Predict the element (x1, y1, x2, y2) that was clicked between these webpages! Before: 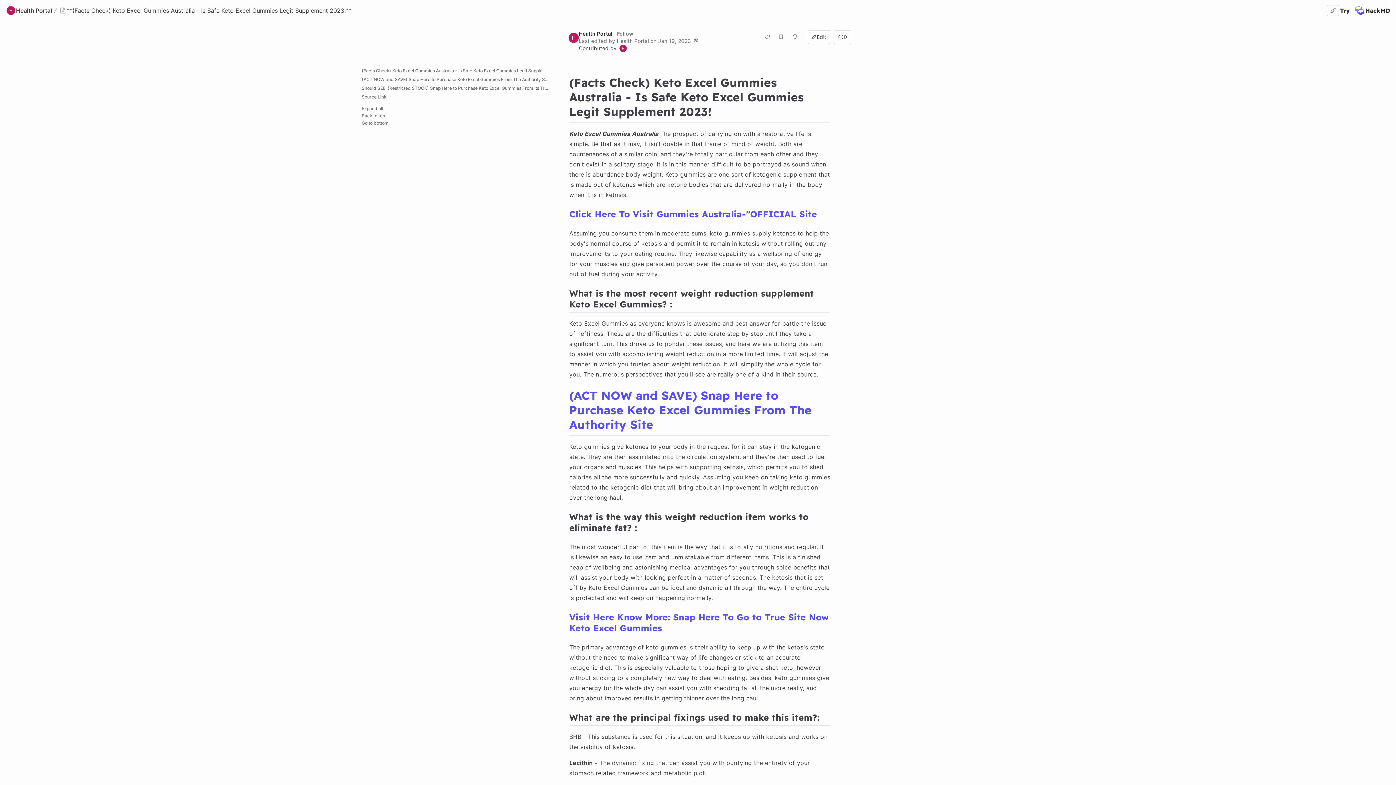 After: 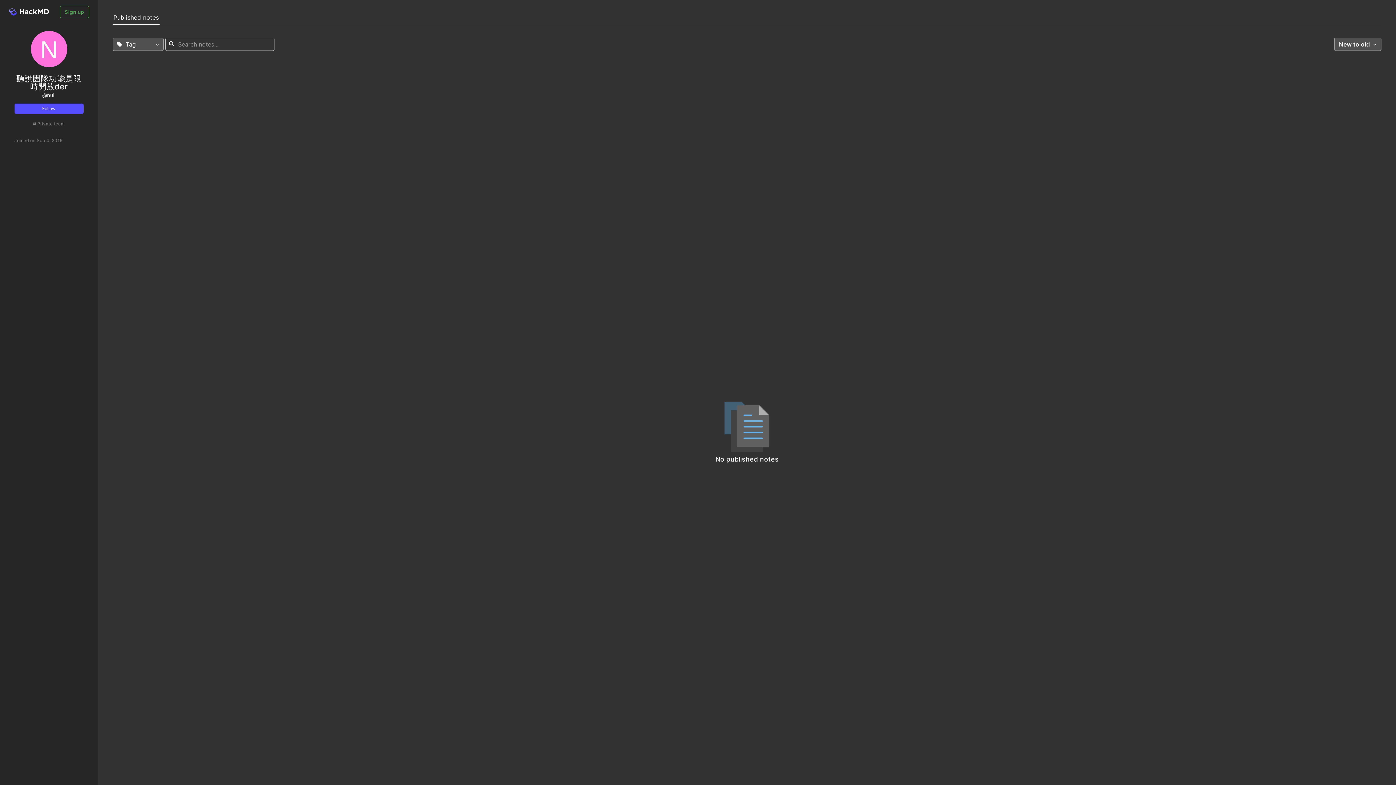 Action: label: Health Portal bbox: (16, 6, 52, 14)